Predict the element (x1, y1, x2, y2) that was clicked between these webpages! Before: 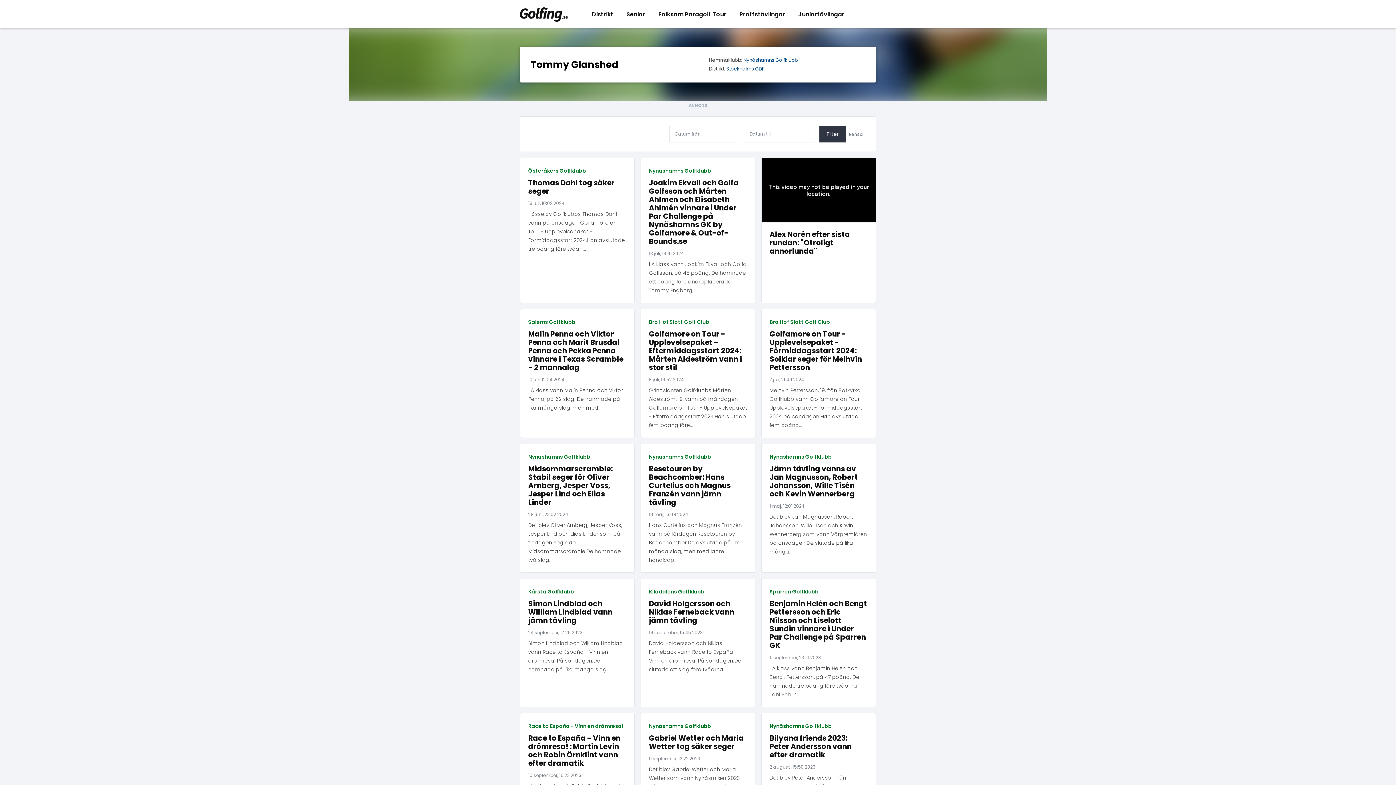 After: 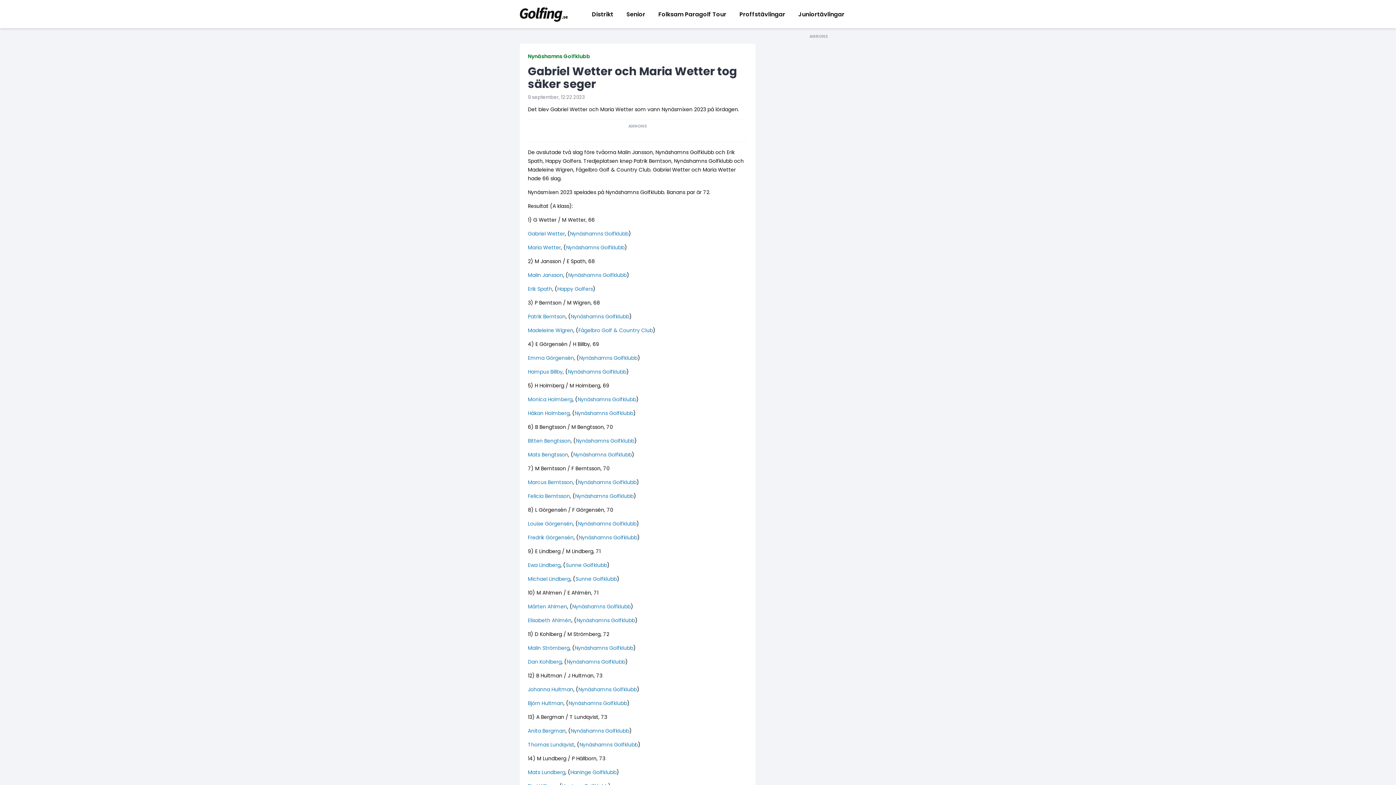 Action: bbox: (649, 765, 747, 800) label: Det blev Gabriel Wetter och Maria Wetter som vann Nynäsmixen 2023 på lördagen.De avslutade två slag före tvåorna Malin Jansson,...